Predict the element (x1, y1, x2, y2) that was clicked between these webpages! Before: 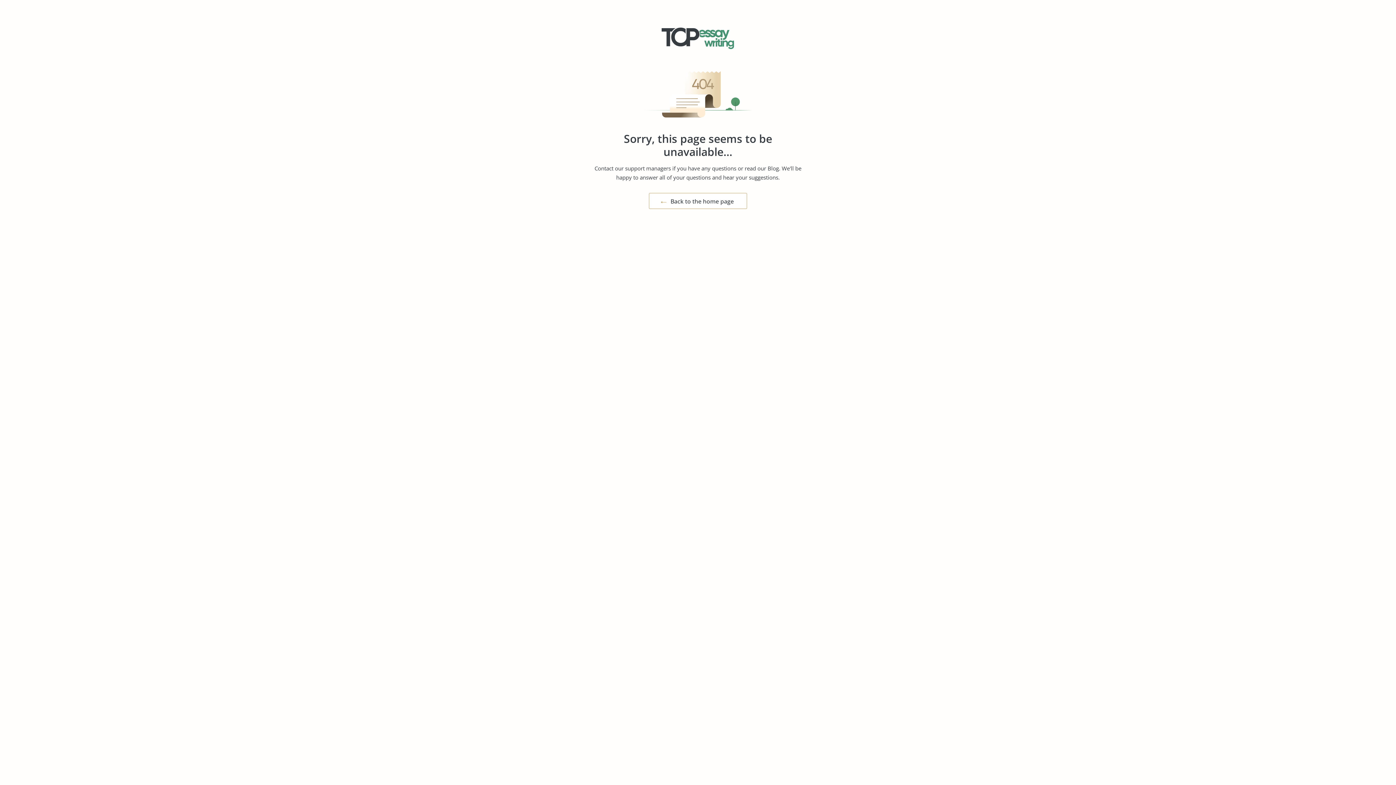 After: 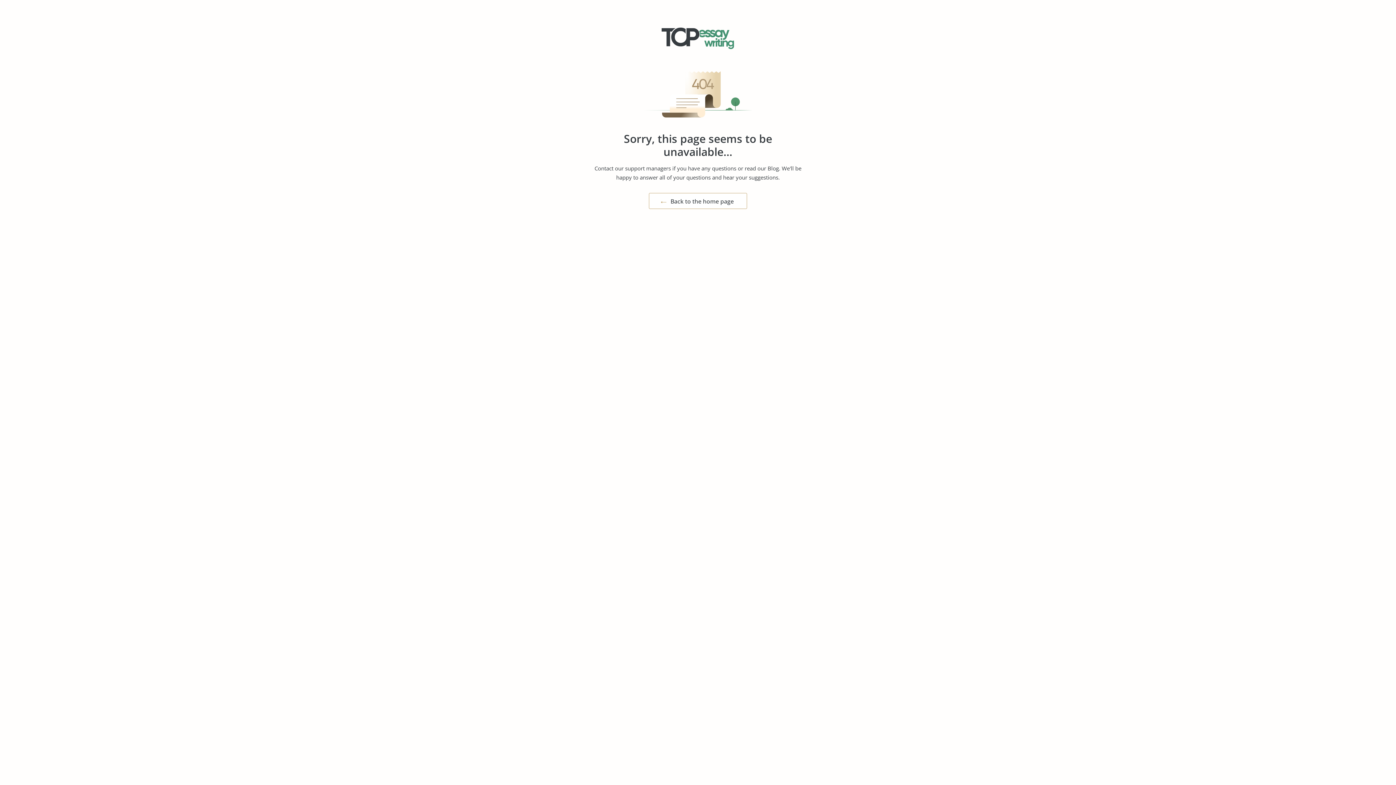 Action: bbox: (625, 164, 671, 172) label: support managers